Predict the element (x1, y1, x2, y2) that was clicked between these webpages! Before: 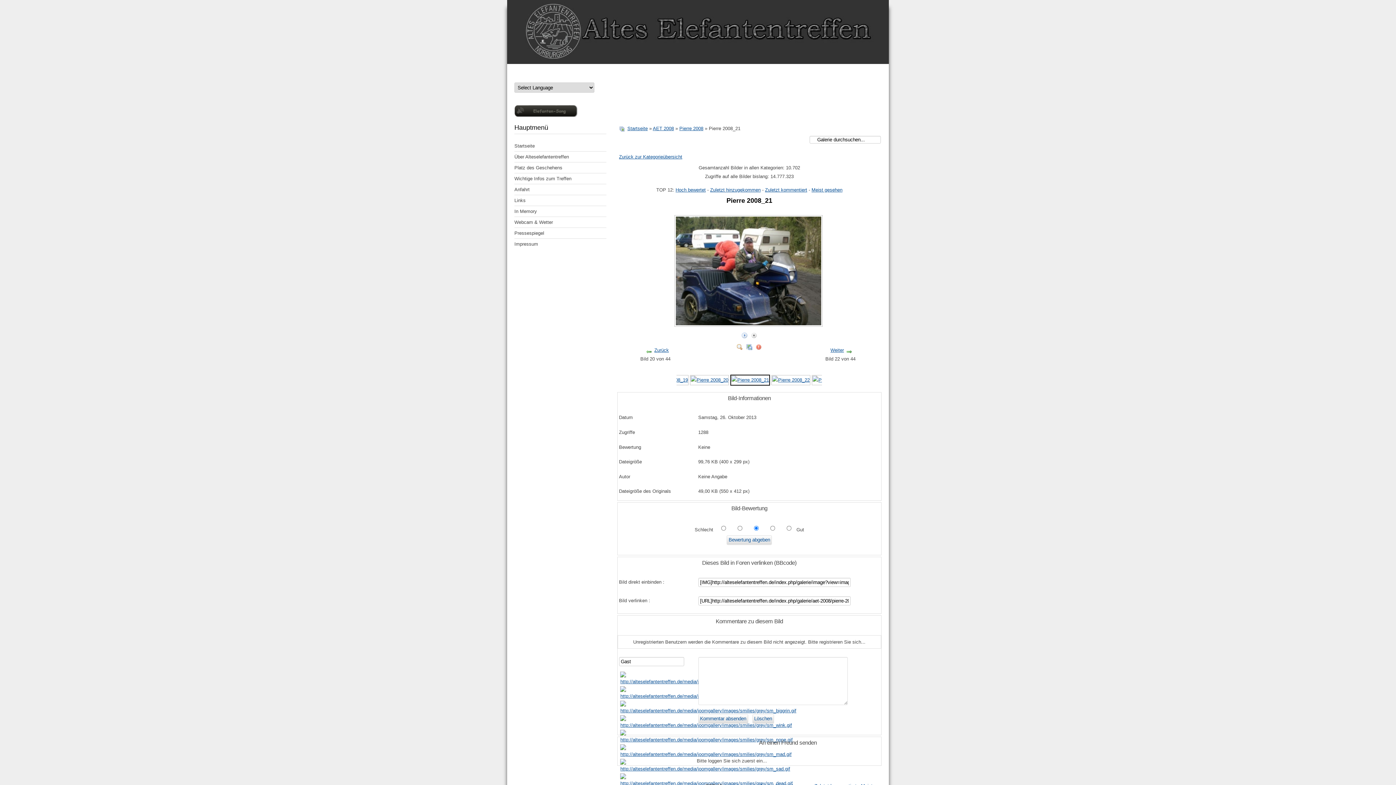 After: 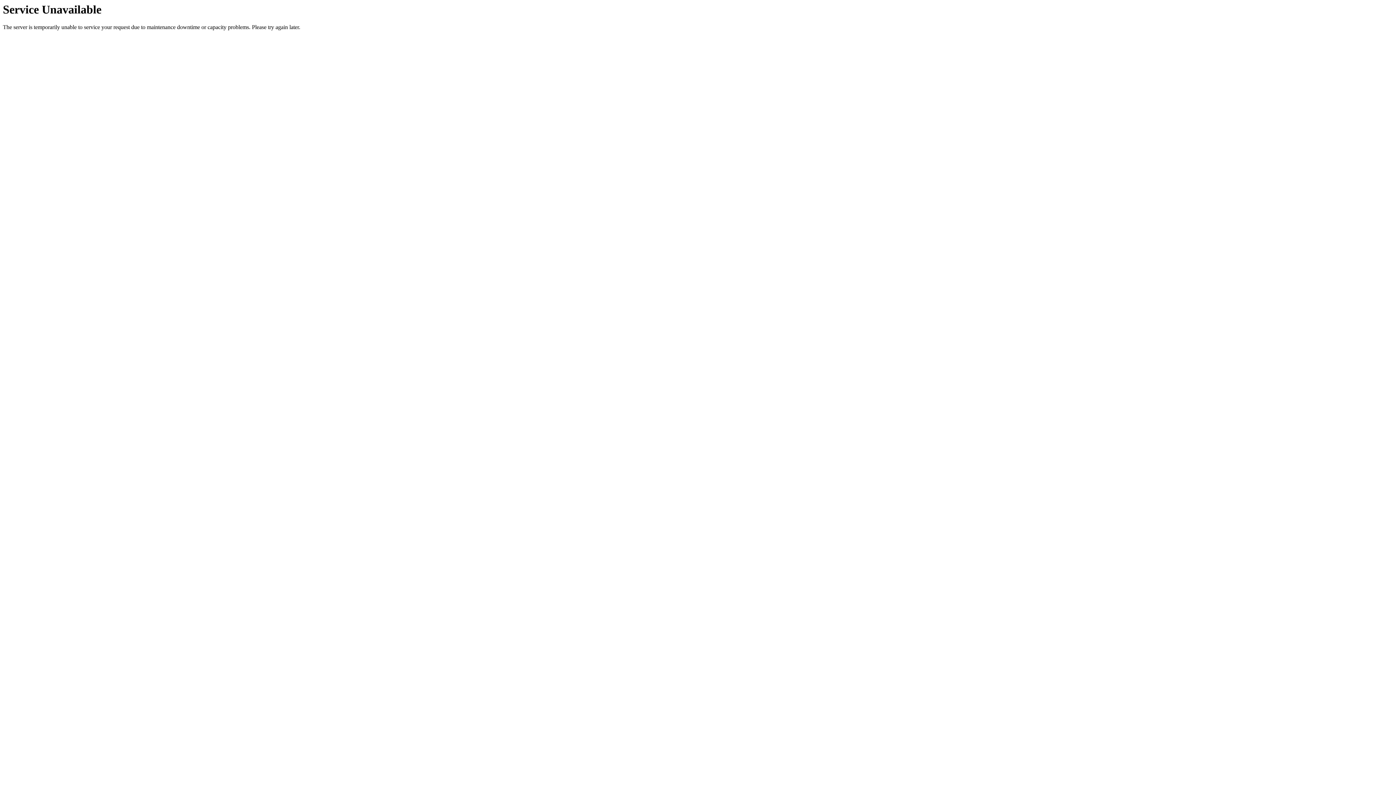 Action: label: Links bbox: (514, 195, 606, 206)